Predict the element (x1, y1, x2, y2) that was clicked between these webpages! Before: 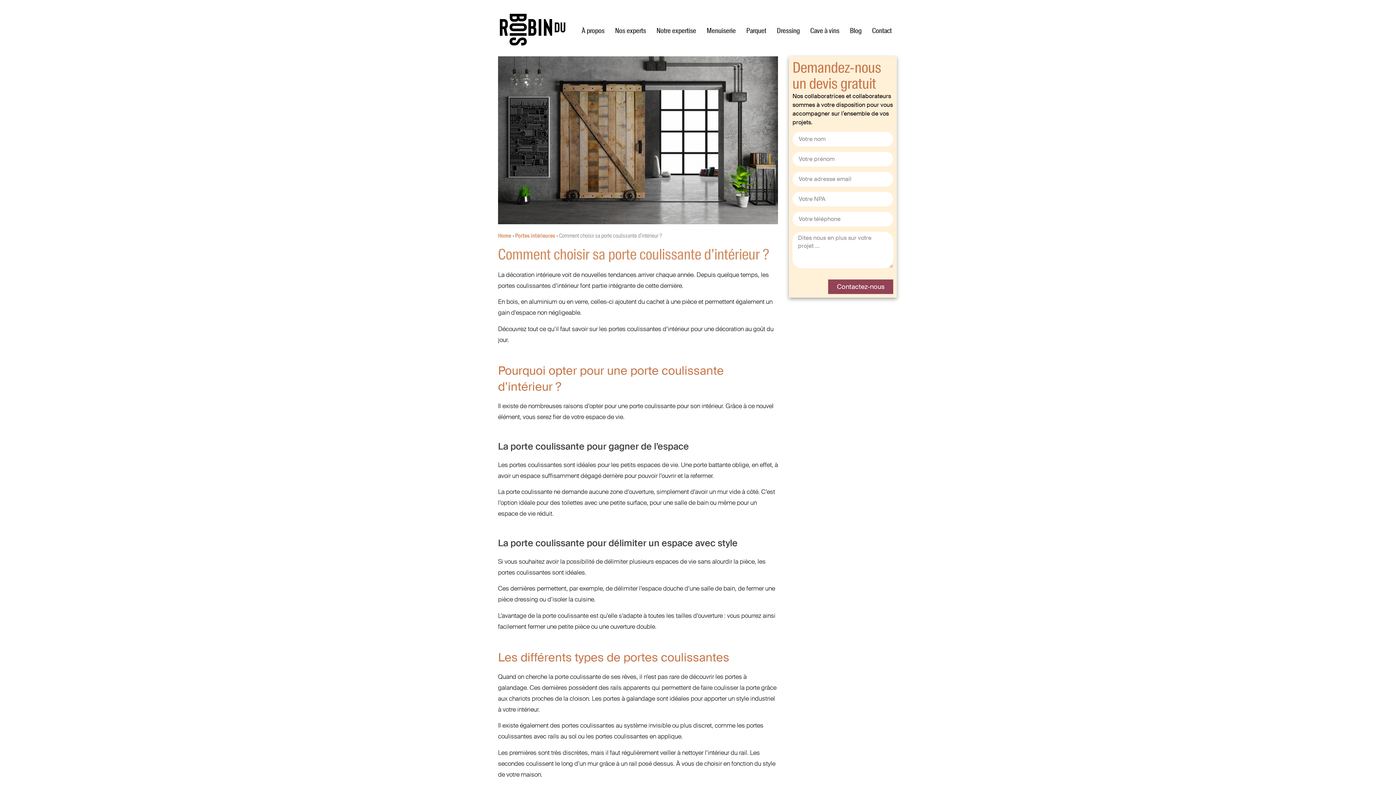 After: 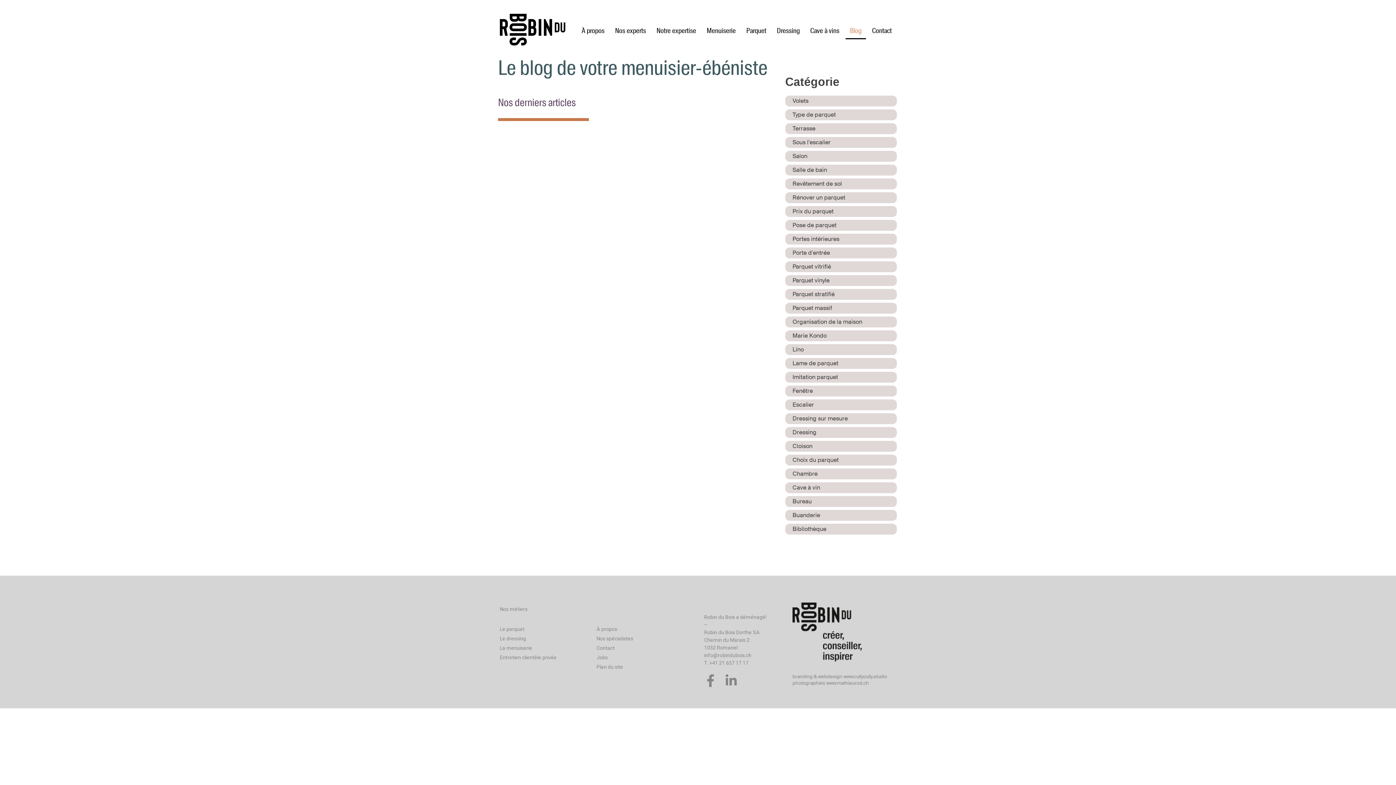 Action: label: Blog bbox: (845, 22, 866, 39)